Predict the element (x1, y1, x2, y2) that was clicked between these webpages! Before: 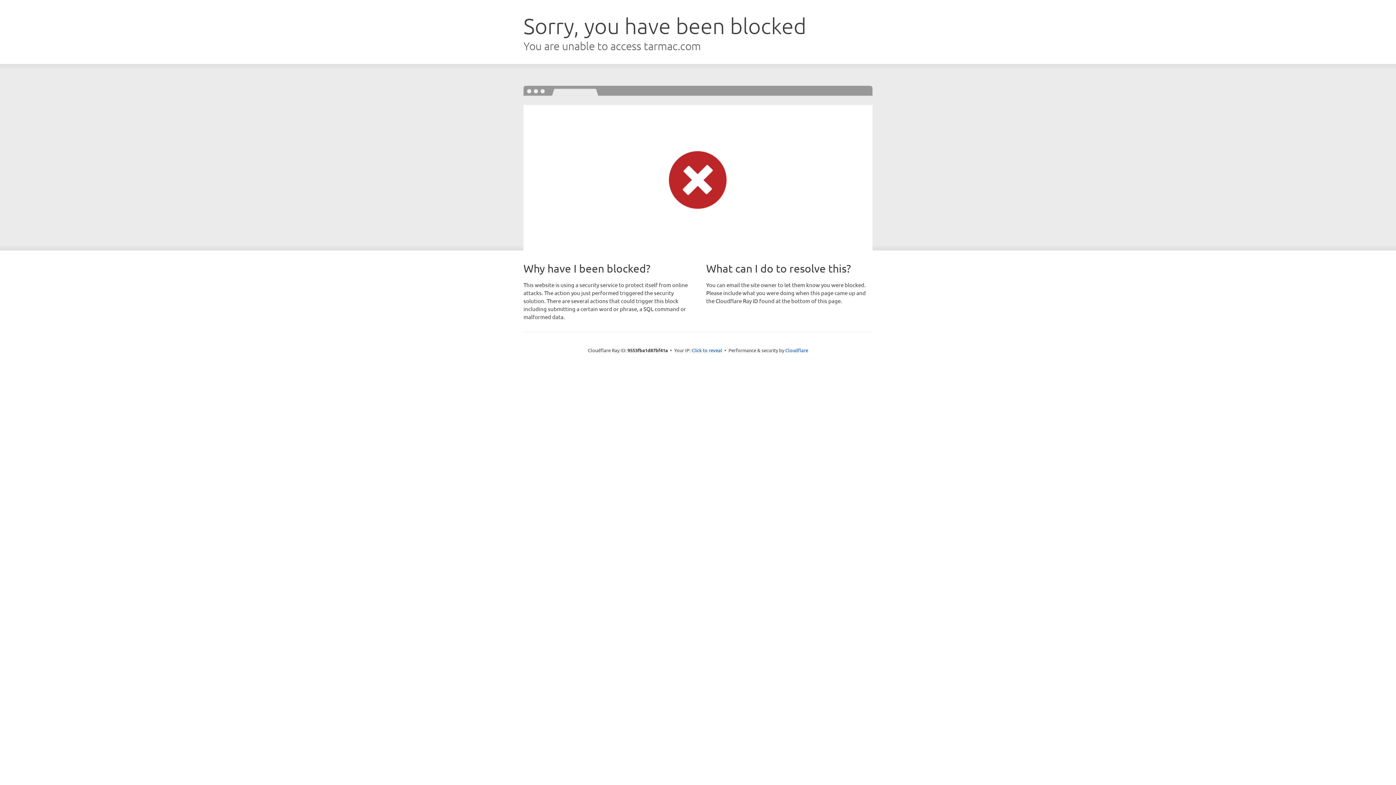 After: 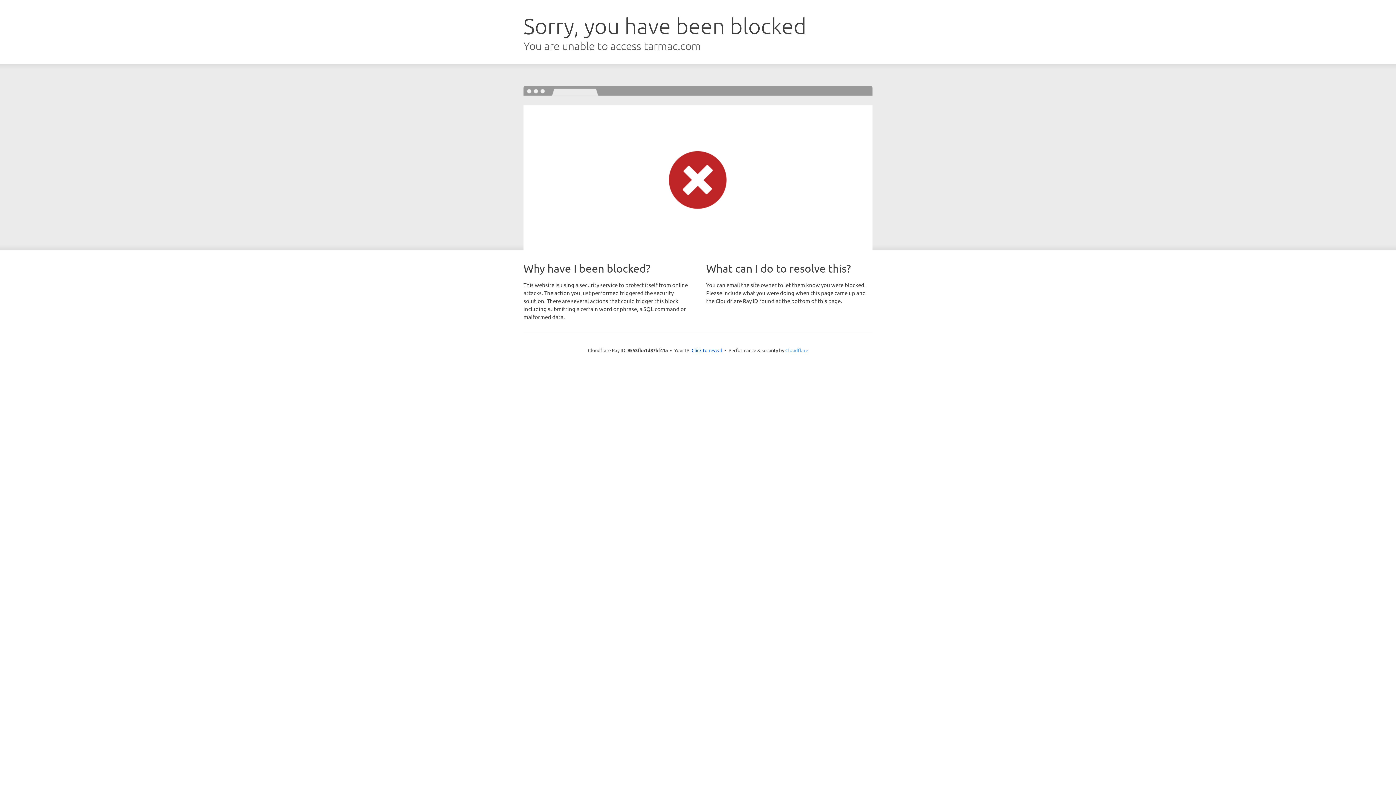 Action: label: Cloudflare bbox: (785, 347, 808, 353)